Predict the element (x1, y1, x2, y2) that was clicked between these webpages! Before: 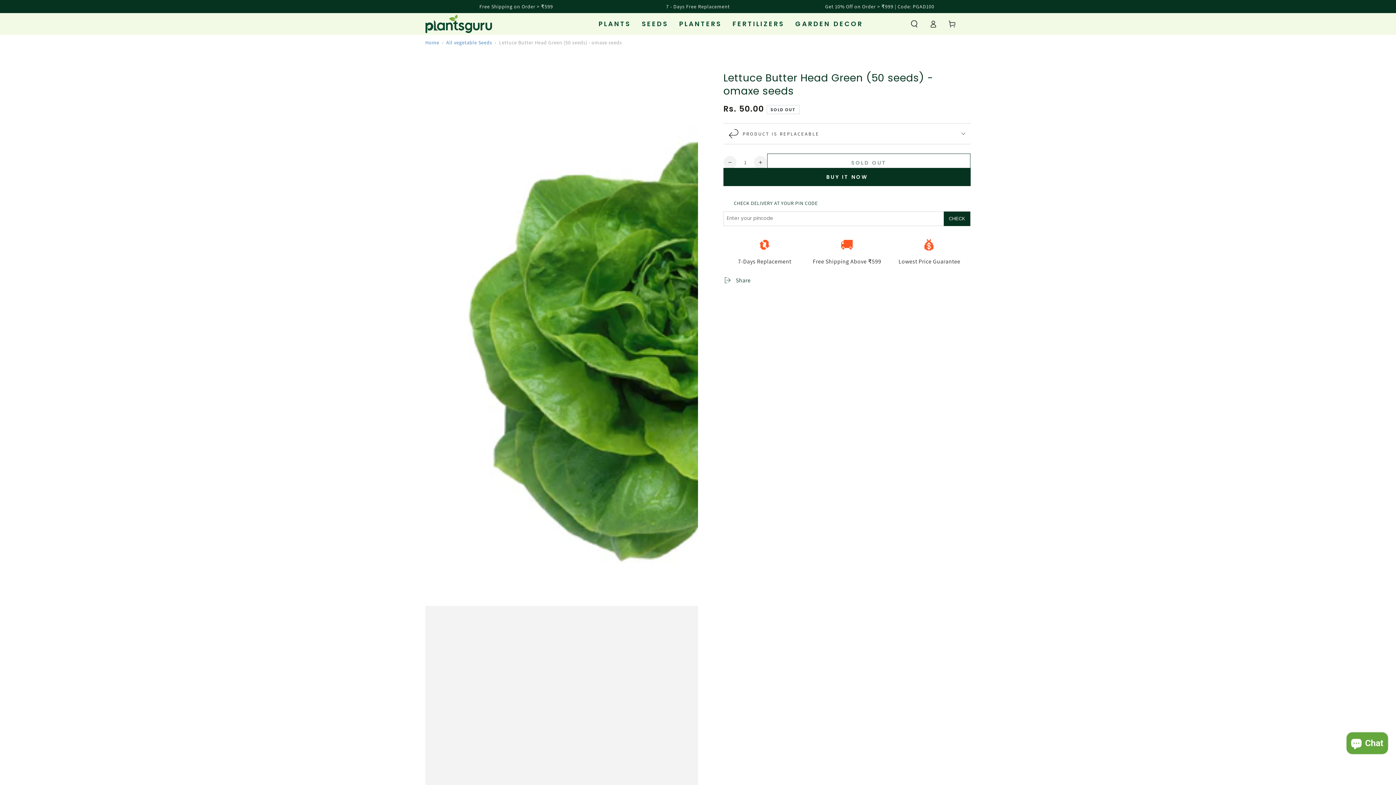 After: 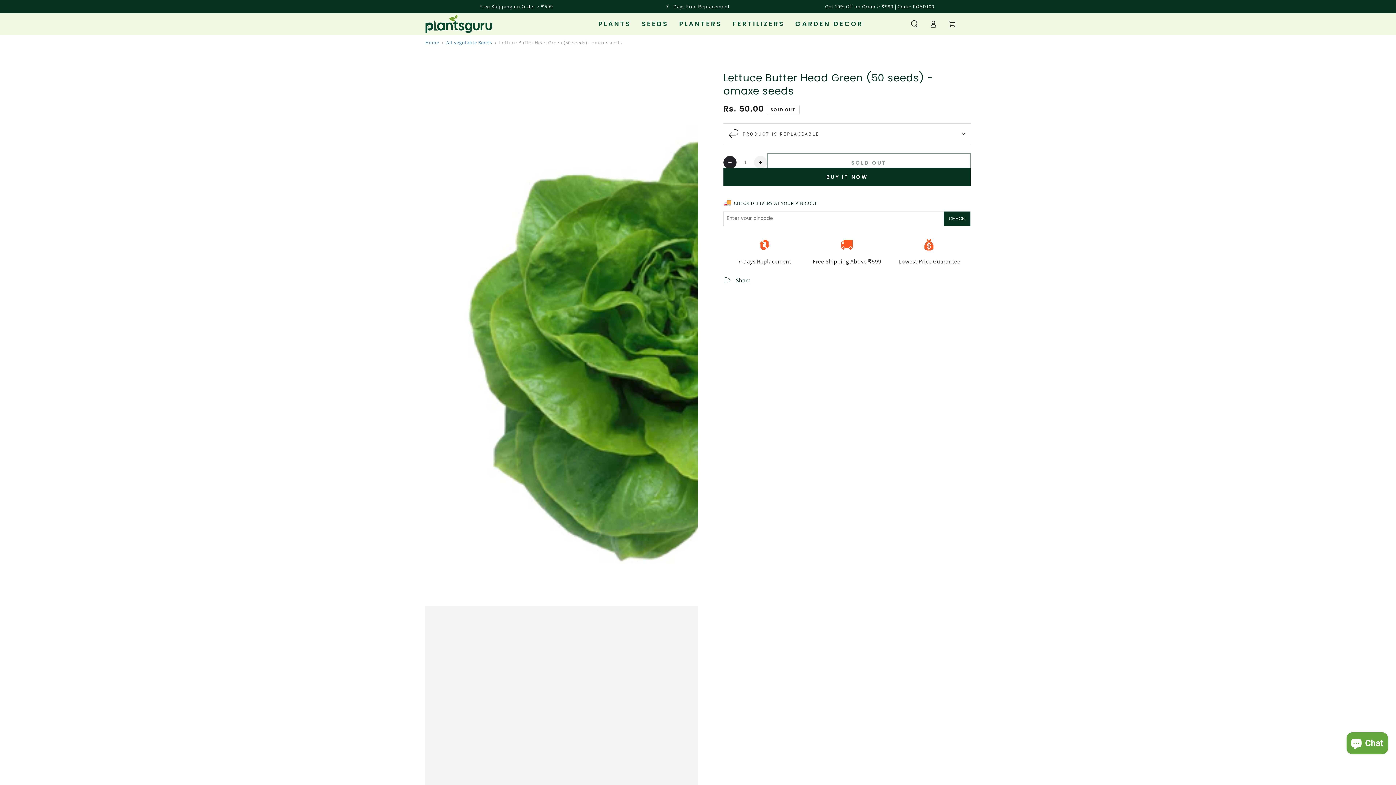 Action: label: Decrease quantity for Lettuce Butter Head Green (50 seeds) - omaxe seeds bbox: (723, 156, 736, 169)